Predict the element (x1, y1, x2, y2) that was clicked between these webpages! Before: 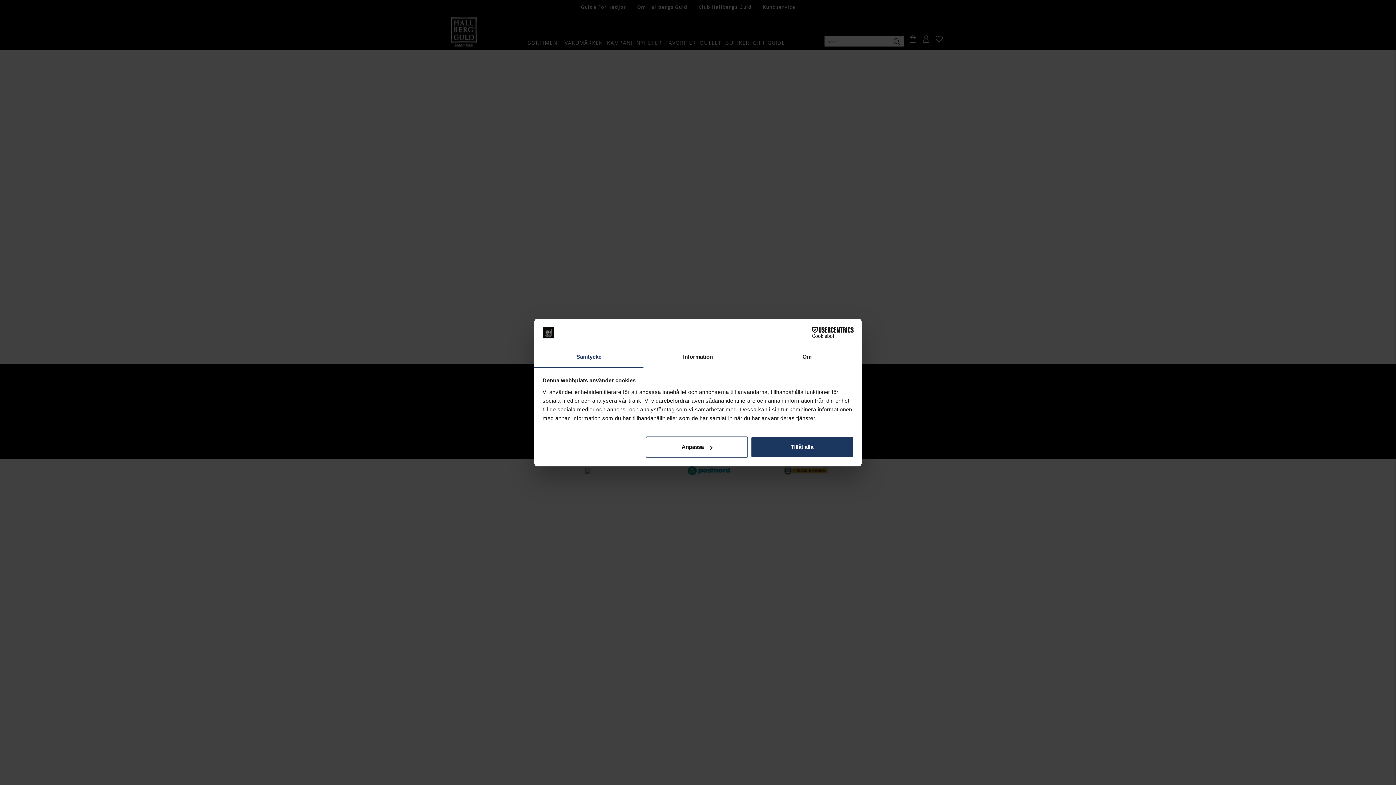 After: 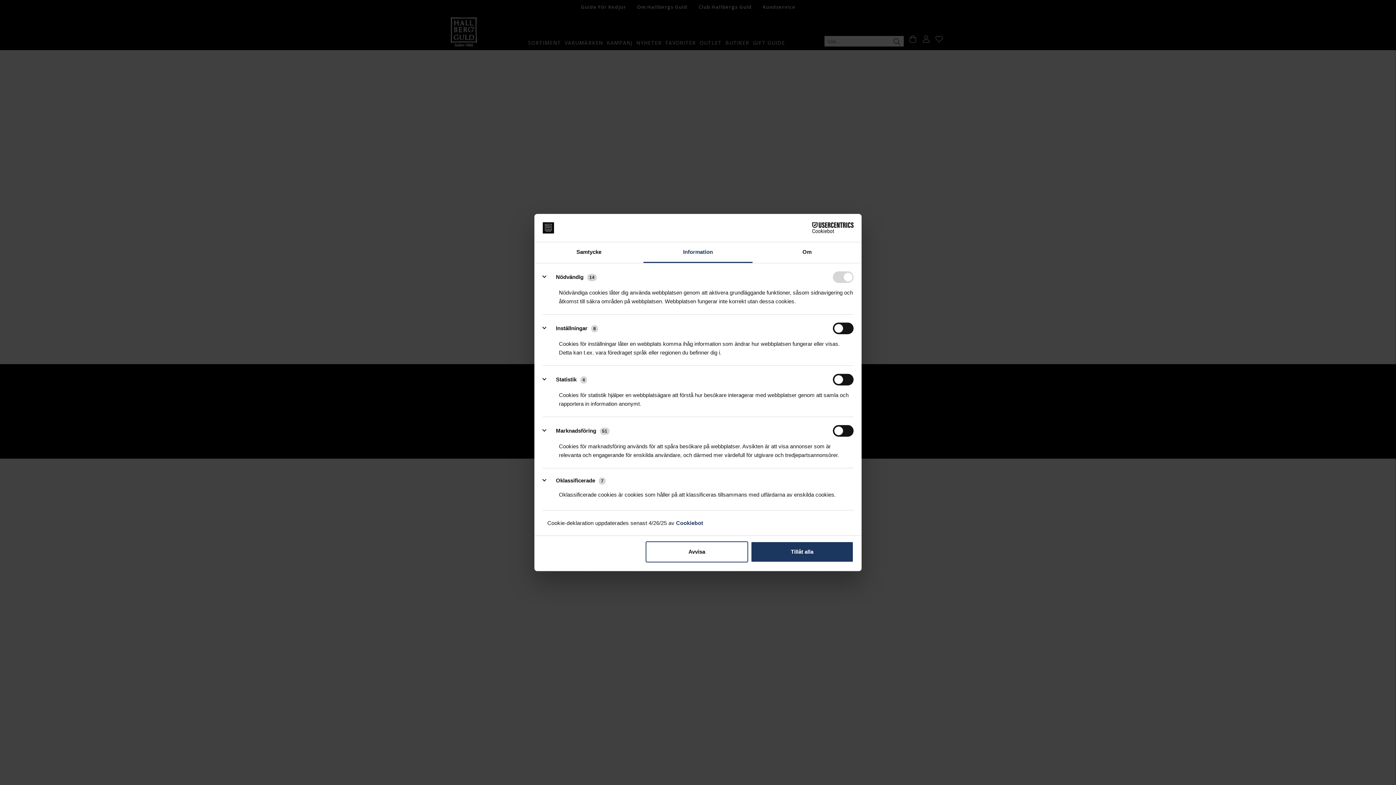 Action: bbox: (643, 347, 752, 367) label: Information